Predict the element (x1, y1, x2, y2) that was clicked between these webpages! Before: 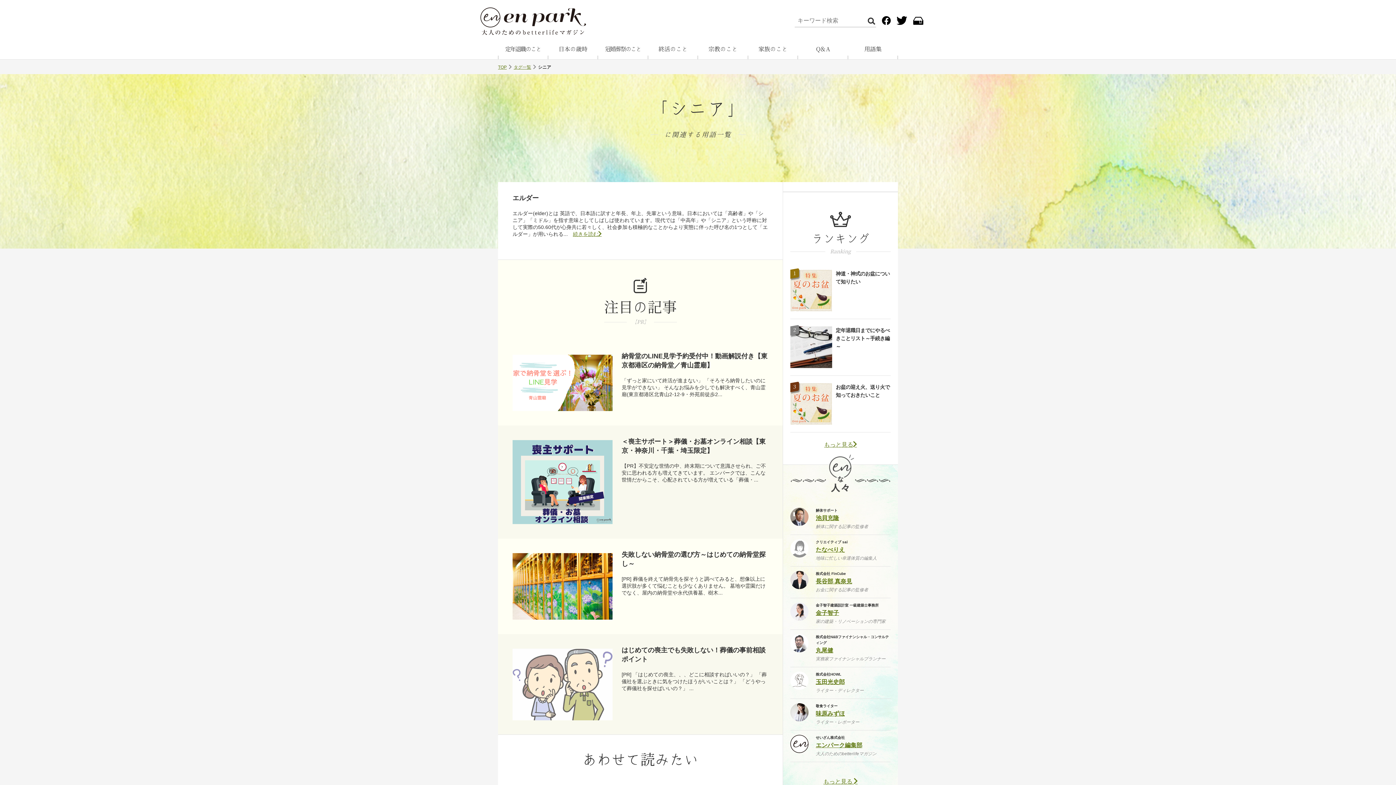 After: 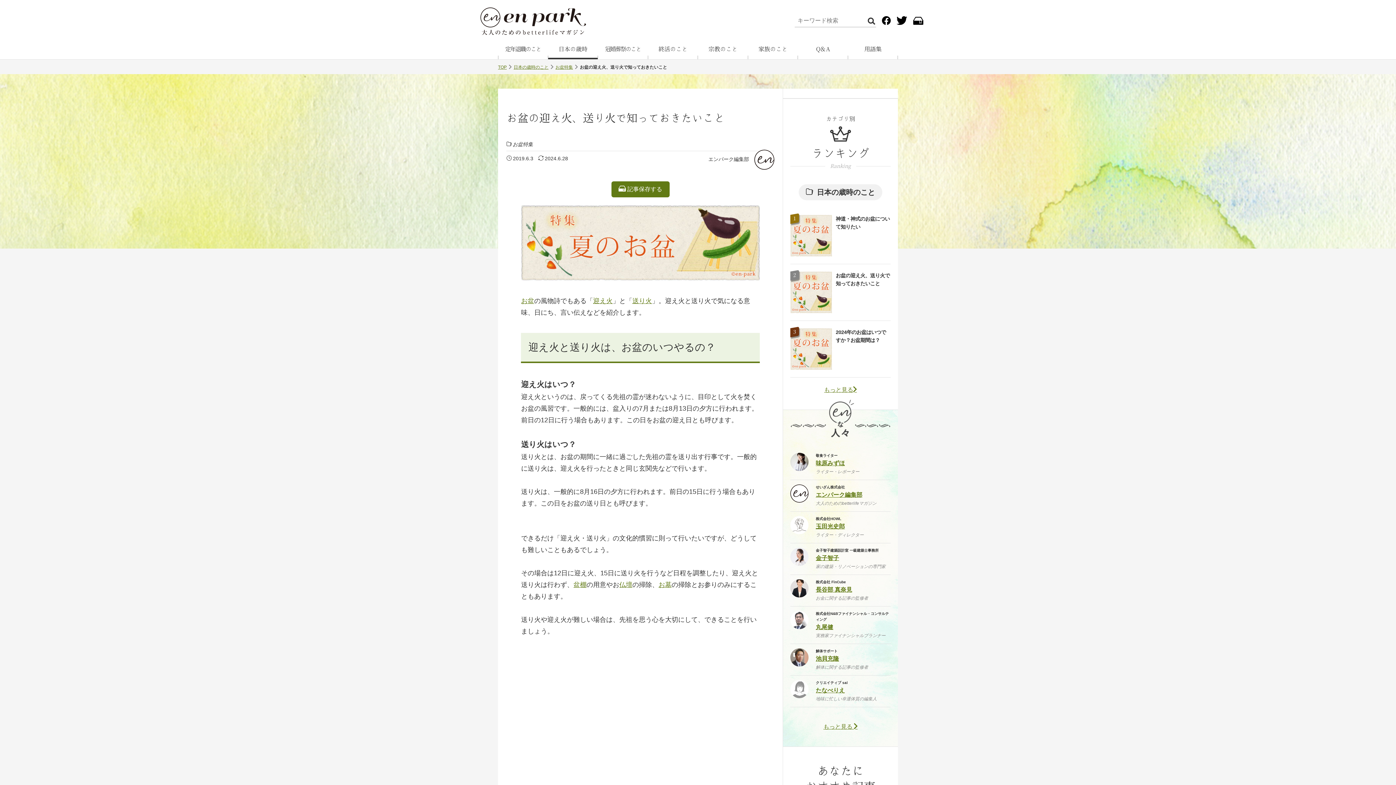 Action: bbox: (836, 383, 890, 399) label: お盆の迎え火、送り火で知っておきたいこと